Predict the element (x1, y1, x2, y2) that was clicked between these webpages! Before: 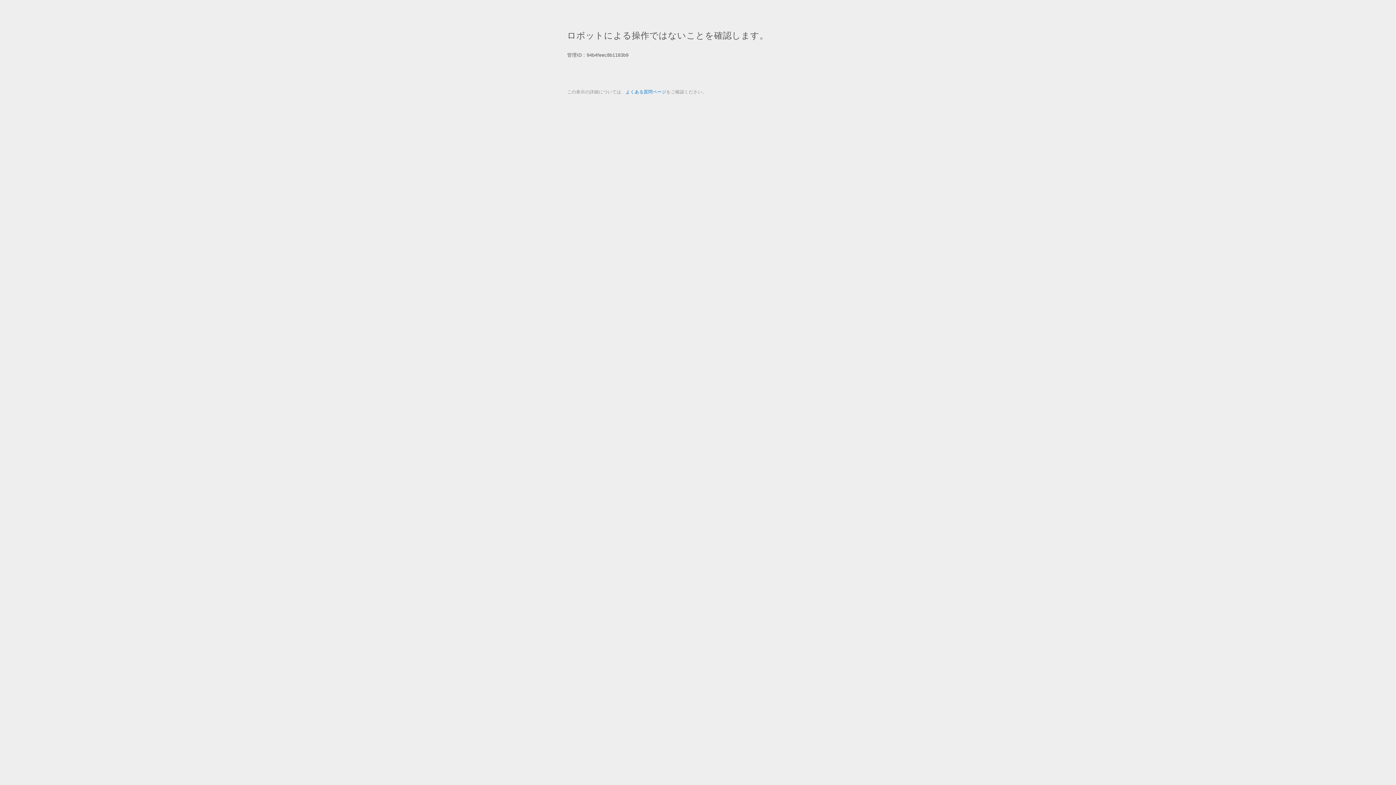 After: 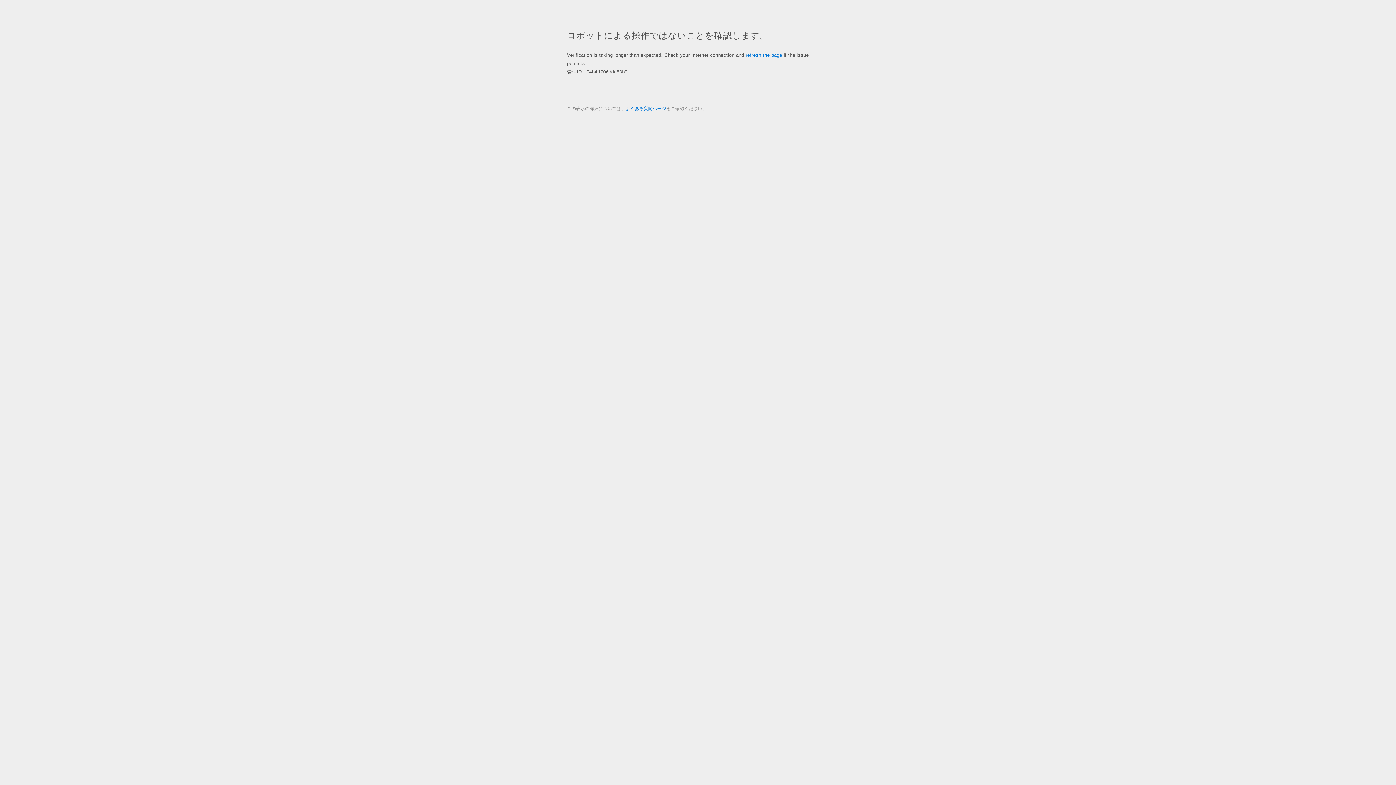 Action: label: よくある質問ページ bbox: (625, 89, 666, 94)